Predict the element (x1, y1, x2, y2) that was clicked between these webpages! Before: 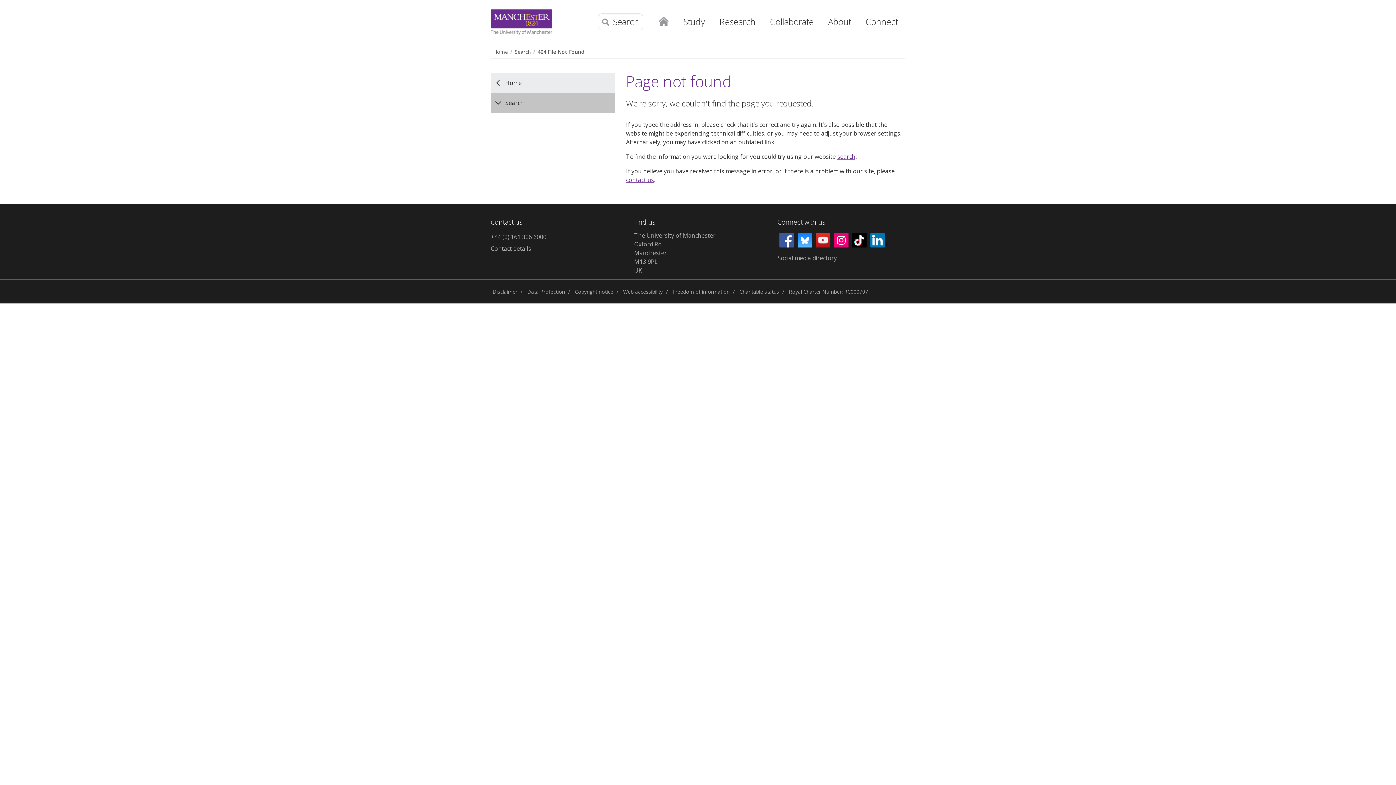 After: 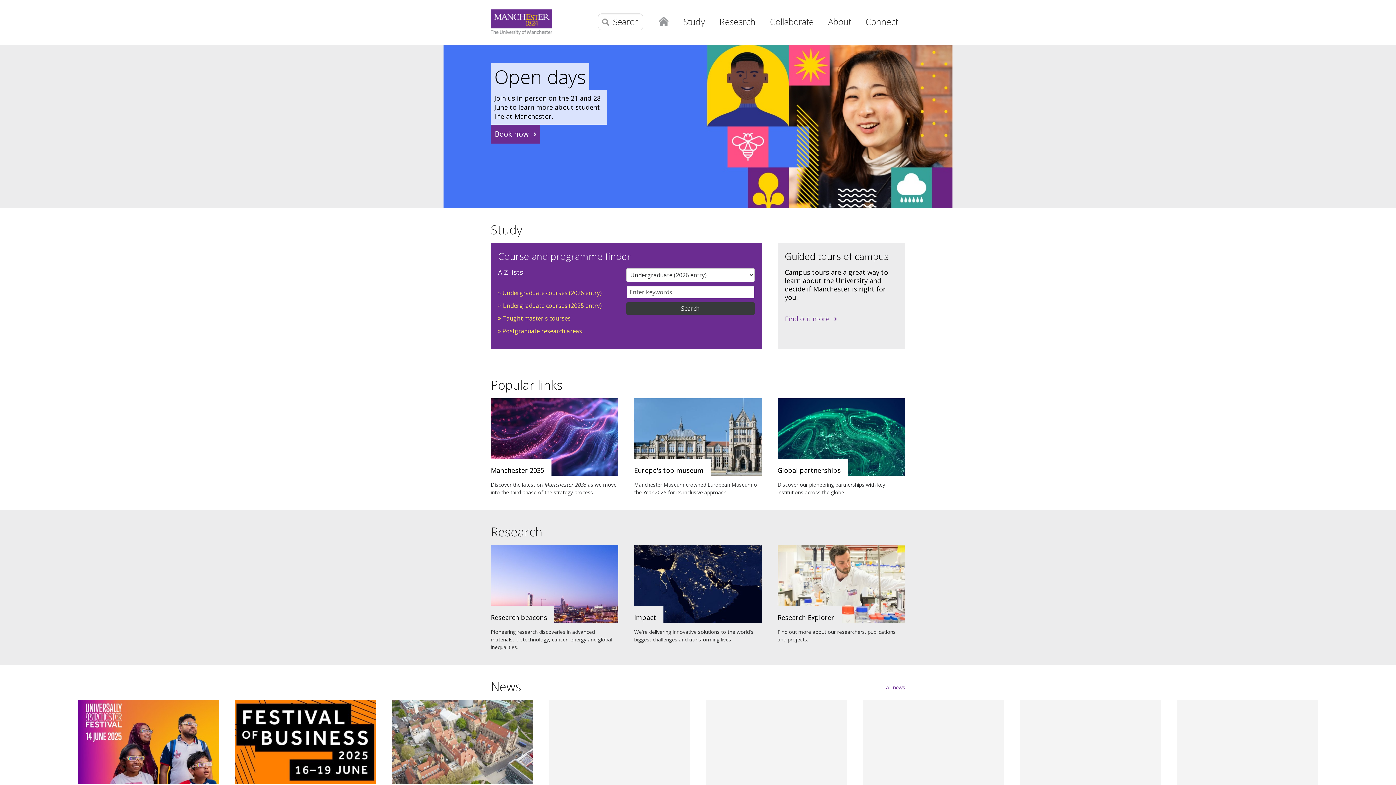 Action: bbox: (490, 73, 615, 92) label: Home